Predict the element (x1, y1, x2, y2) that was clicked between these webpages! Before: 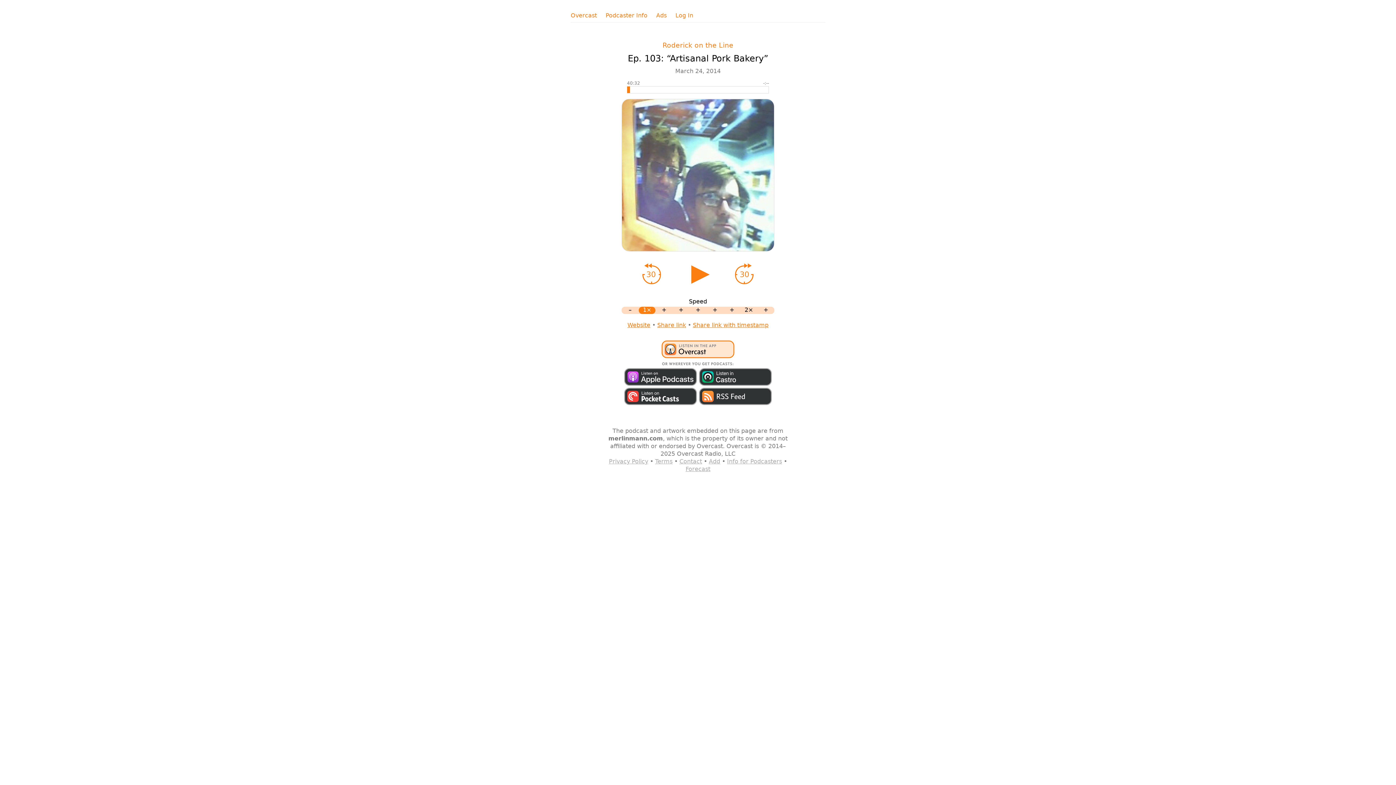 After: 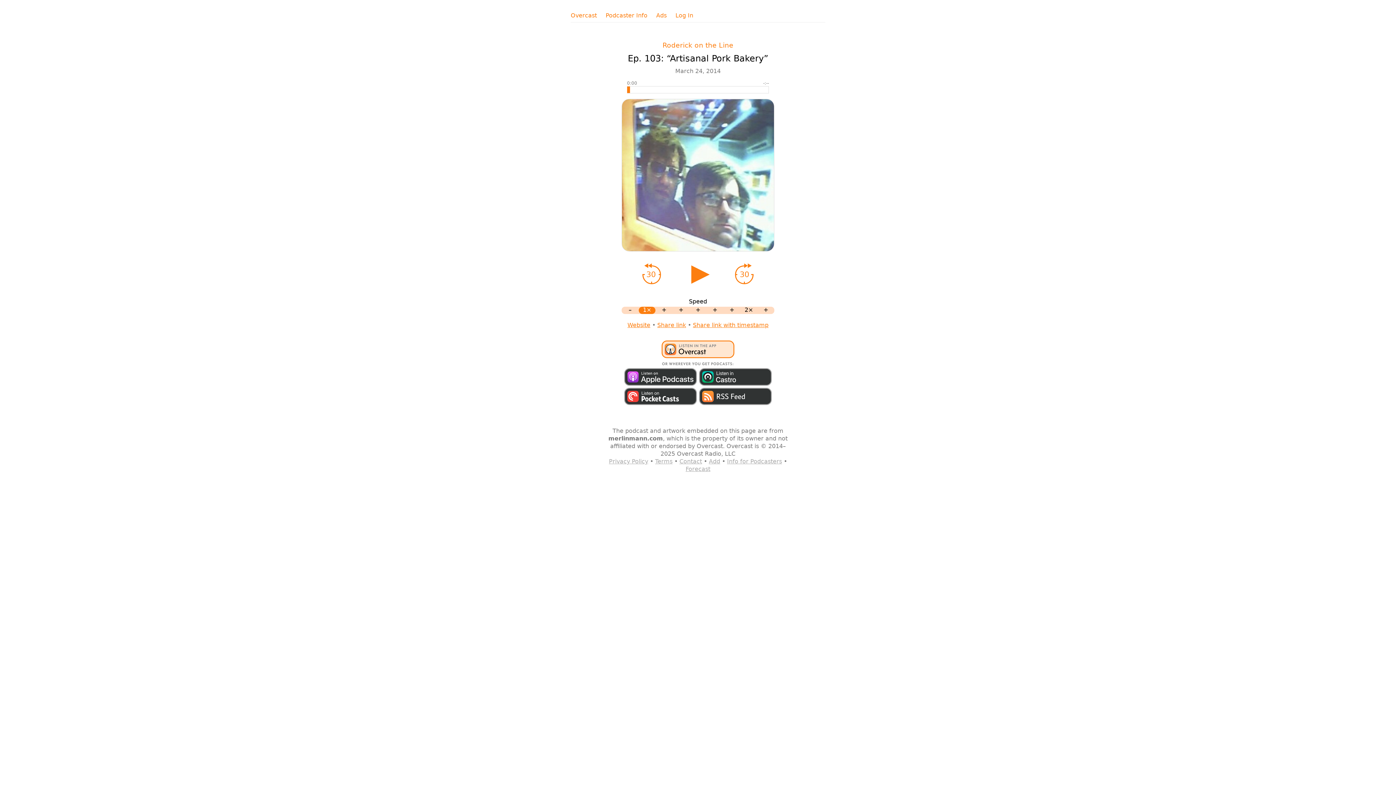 Action: bbox: (657, 321, 686, 328) label: Share link